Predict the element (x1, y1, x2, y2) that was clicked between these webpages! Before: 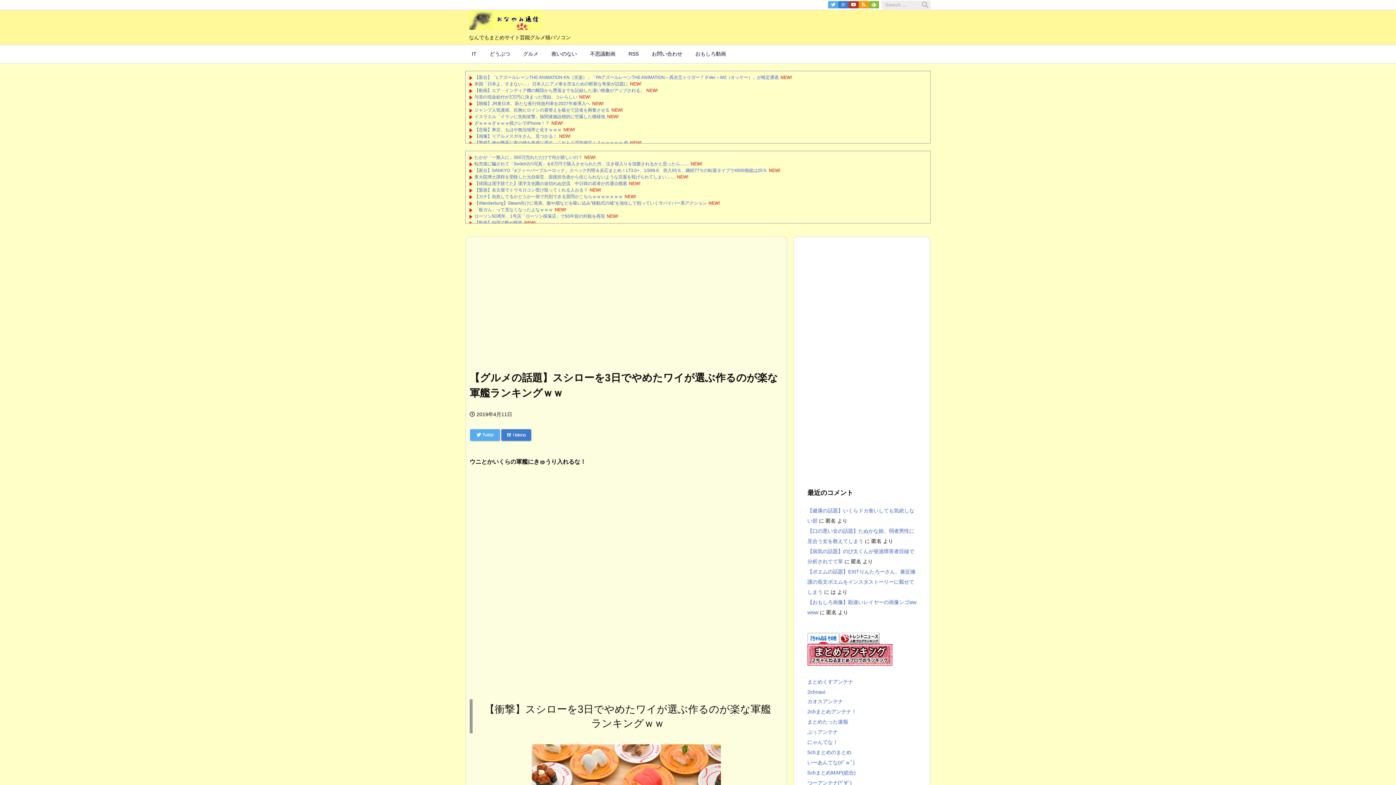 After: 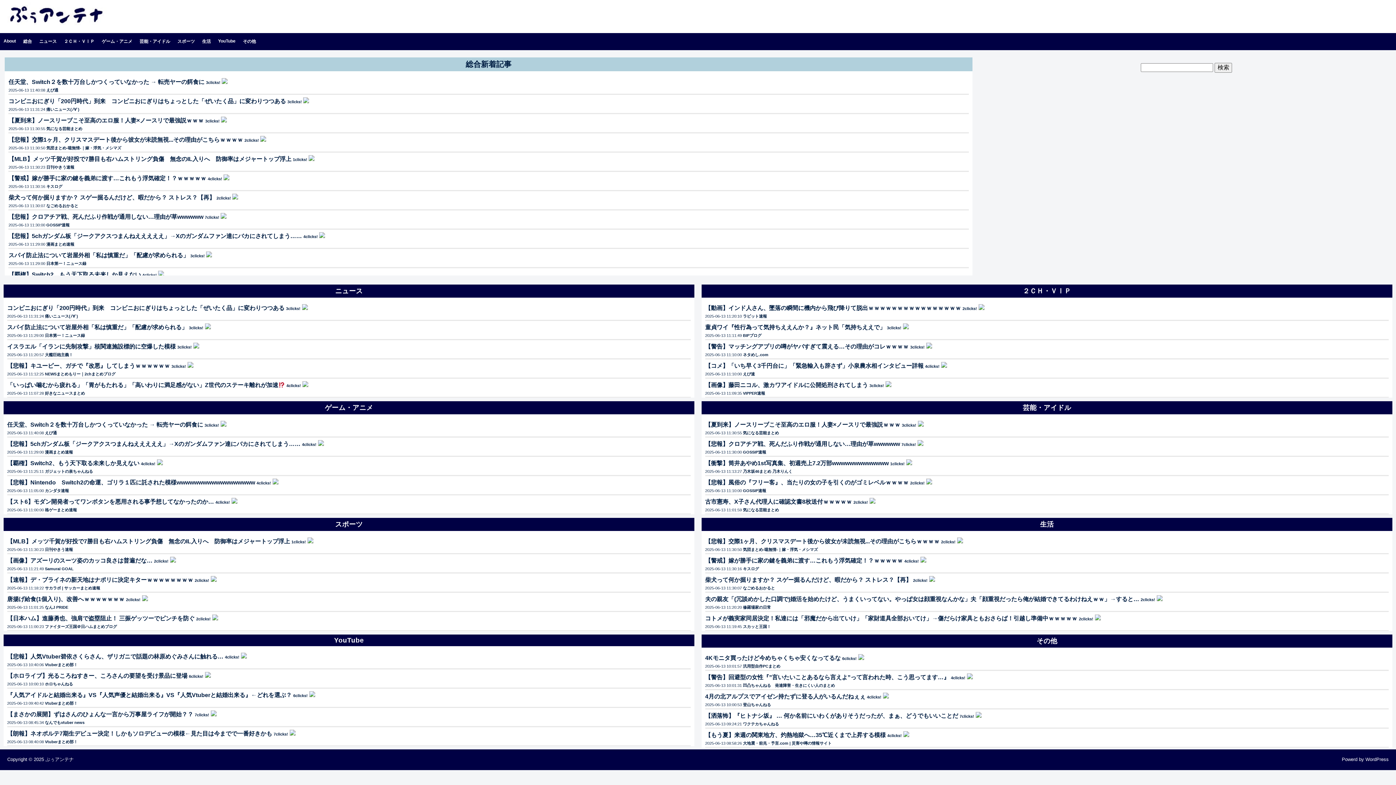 Action: bbox: (807, 729, 838, 735) label: ぷぅアンテナ